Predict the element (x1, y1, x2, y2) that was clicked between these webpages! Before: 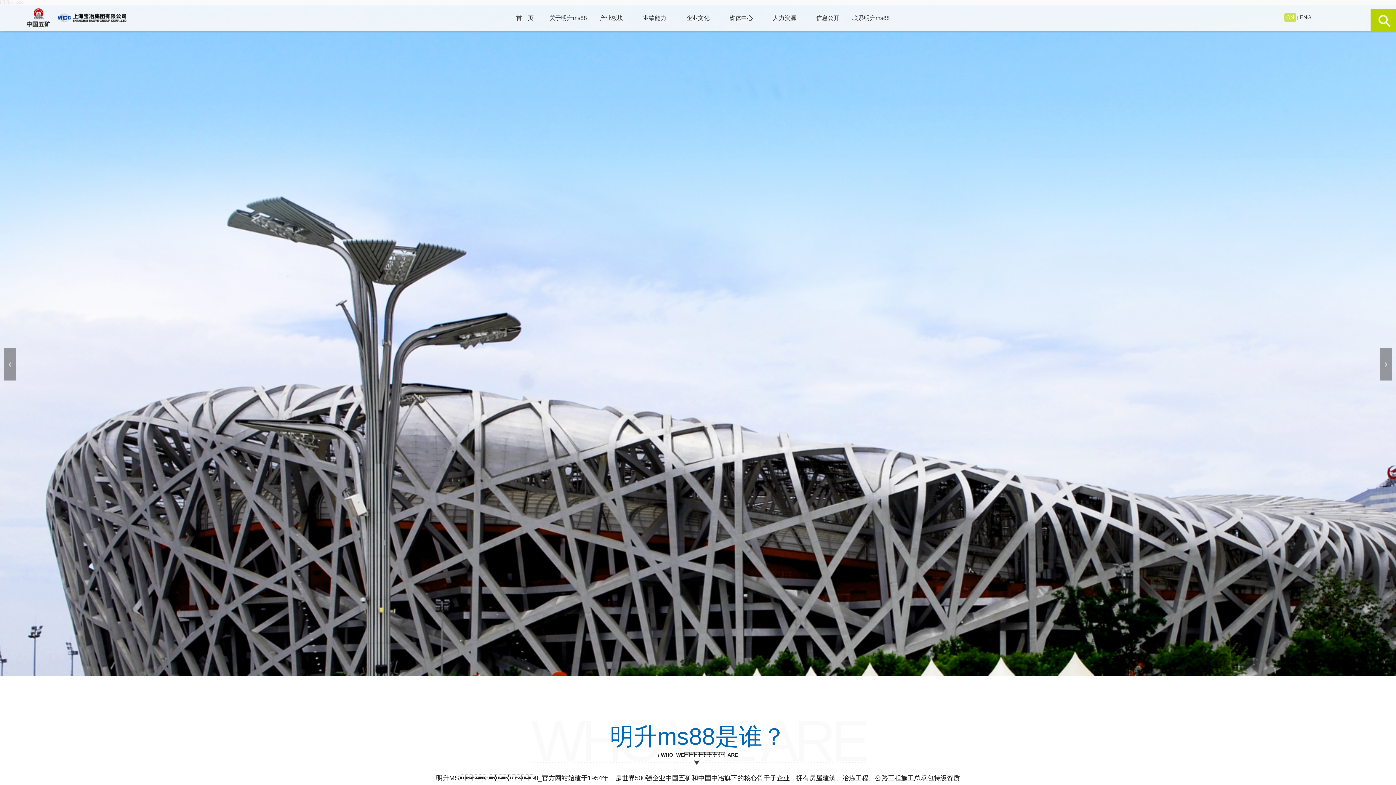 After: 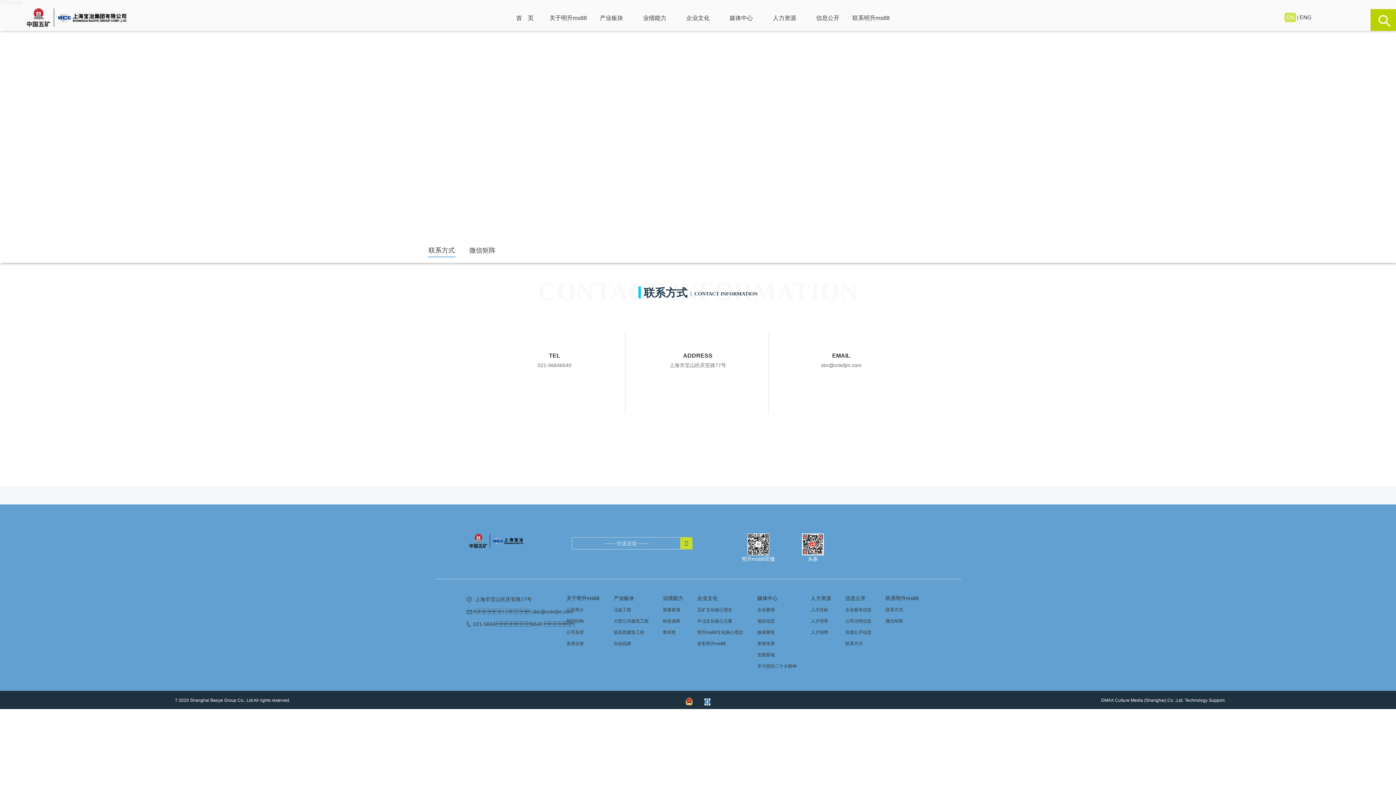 Action: label: 联系明升ms88
联系方式
微信矩阵 bbox: (850, 0, 892, 32)